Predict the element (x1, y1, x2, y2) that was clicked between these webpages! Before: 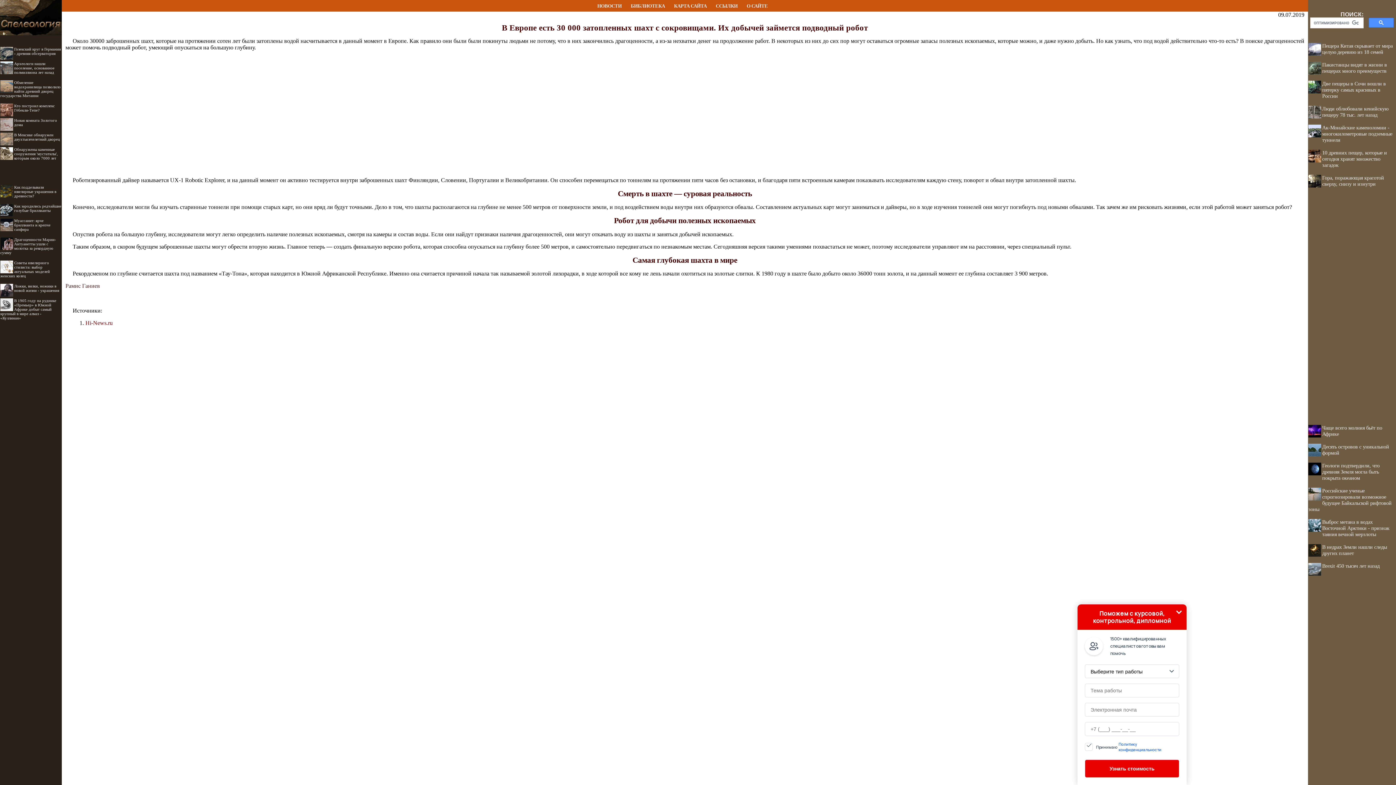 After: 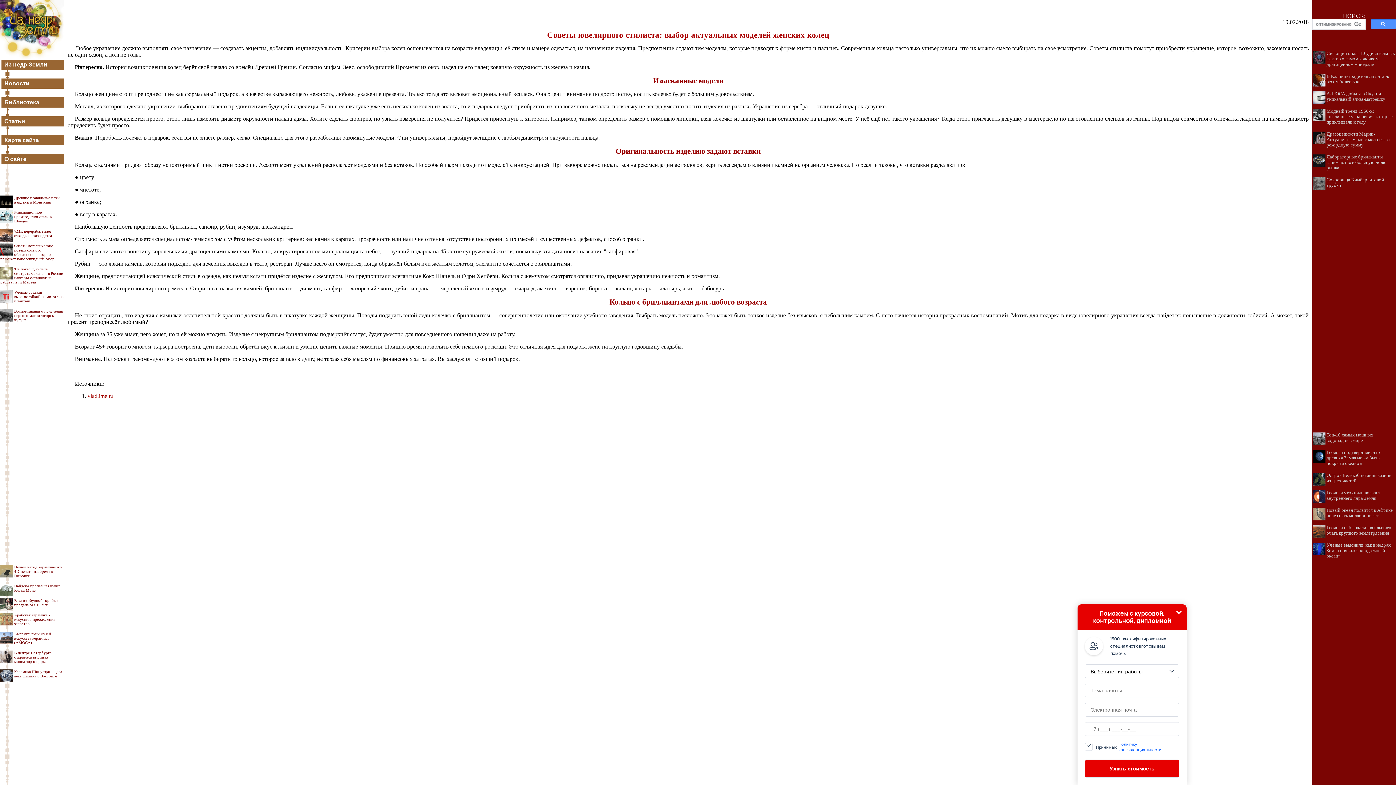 Action: label: Советы ювелирного стилиста: выбор актуальных моделей женских колец bbox: (0, 260, 49, 278)